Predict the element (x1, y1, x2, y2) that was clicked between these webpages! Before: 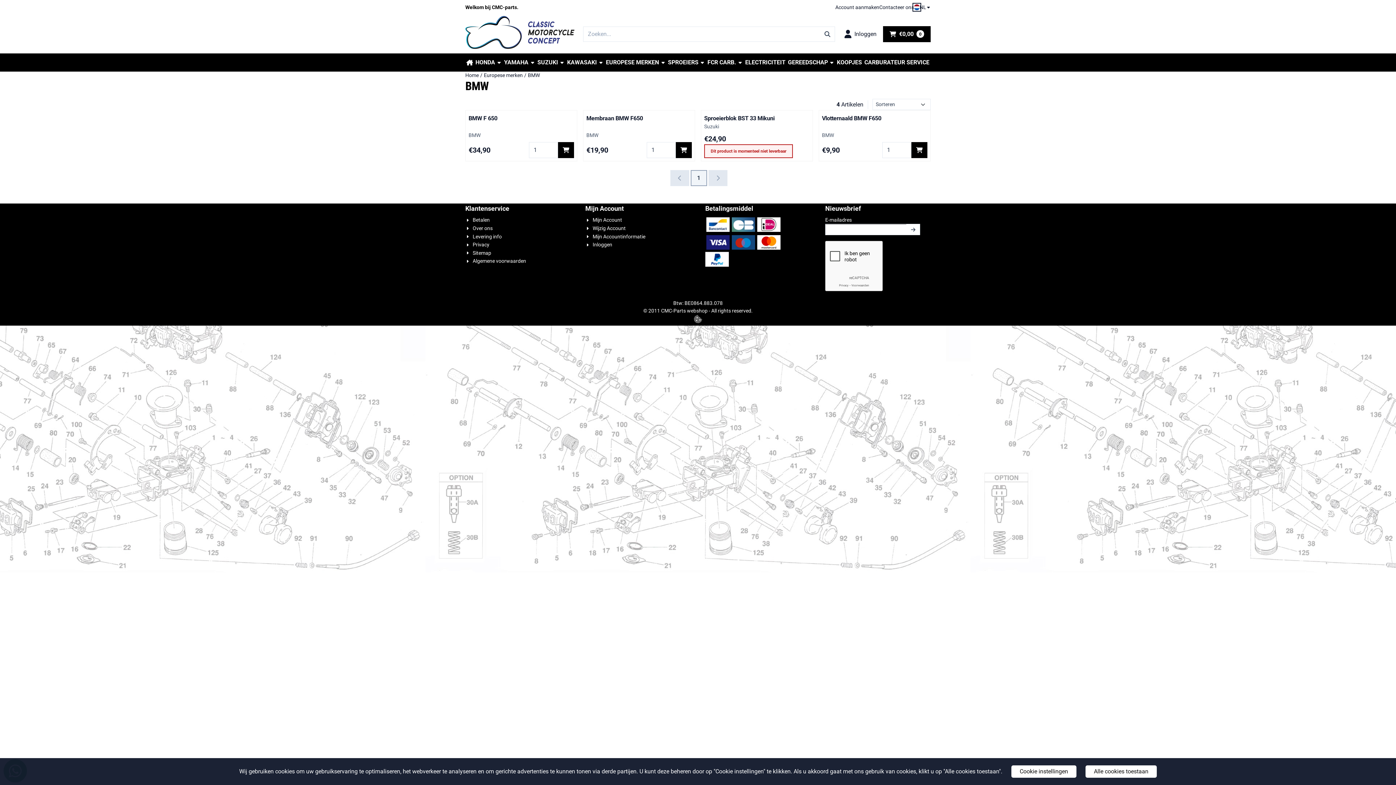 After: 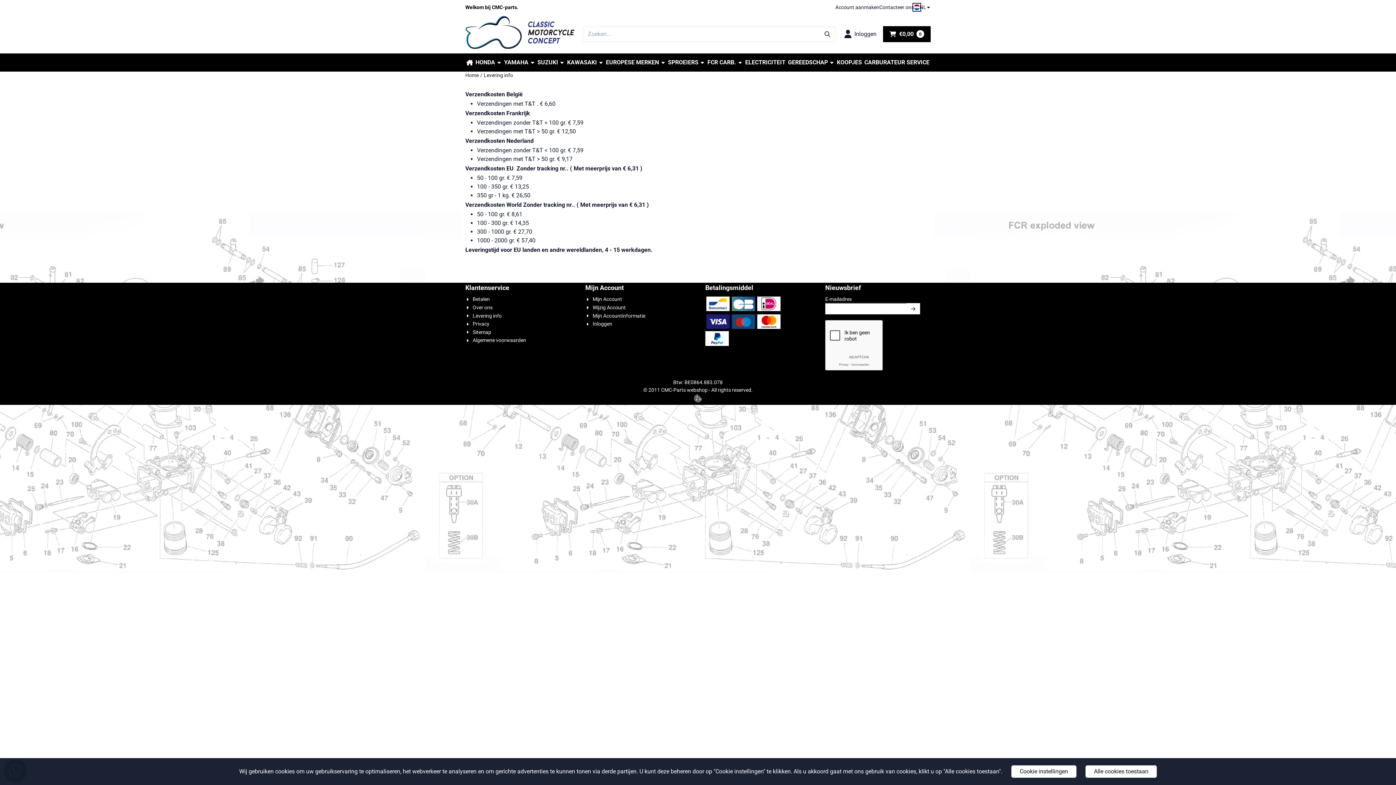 Action: label: Levering info bbox: (465, 232, 501, 240)